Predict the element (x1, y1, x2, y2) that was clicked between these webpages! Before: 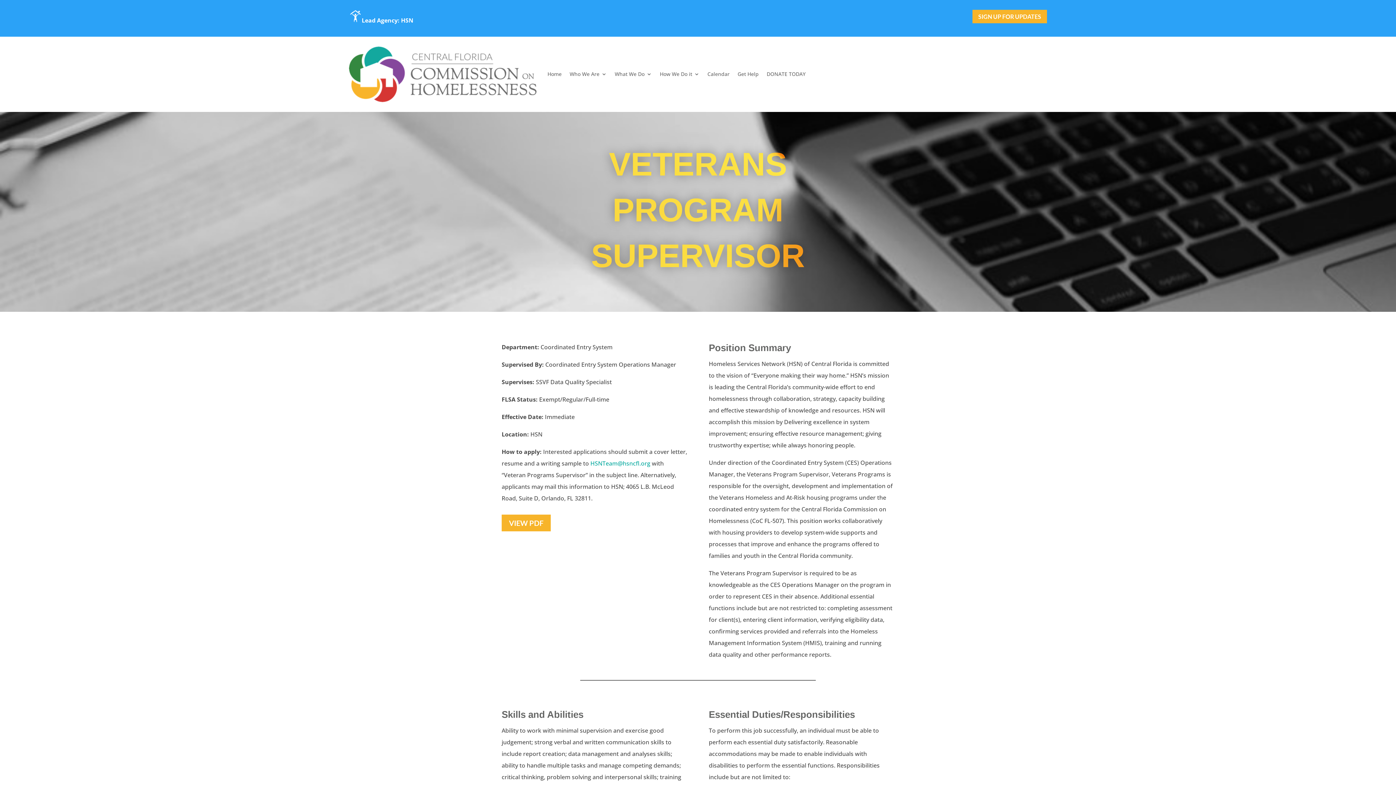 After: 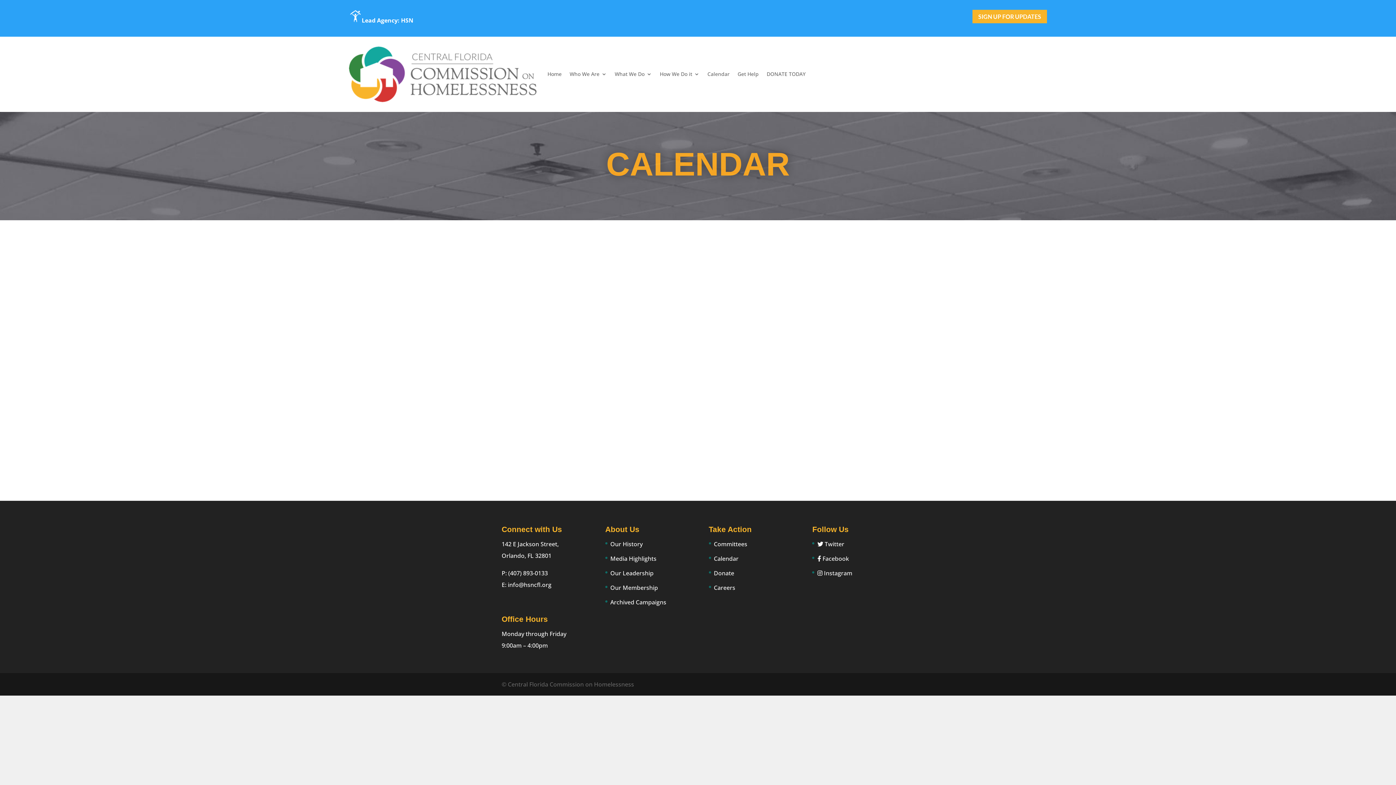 Action: bbox: (707, 46, 729, 102) label: Calendar